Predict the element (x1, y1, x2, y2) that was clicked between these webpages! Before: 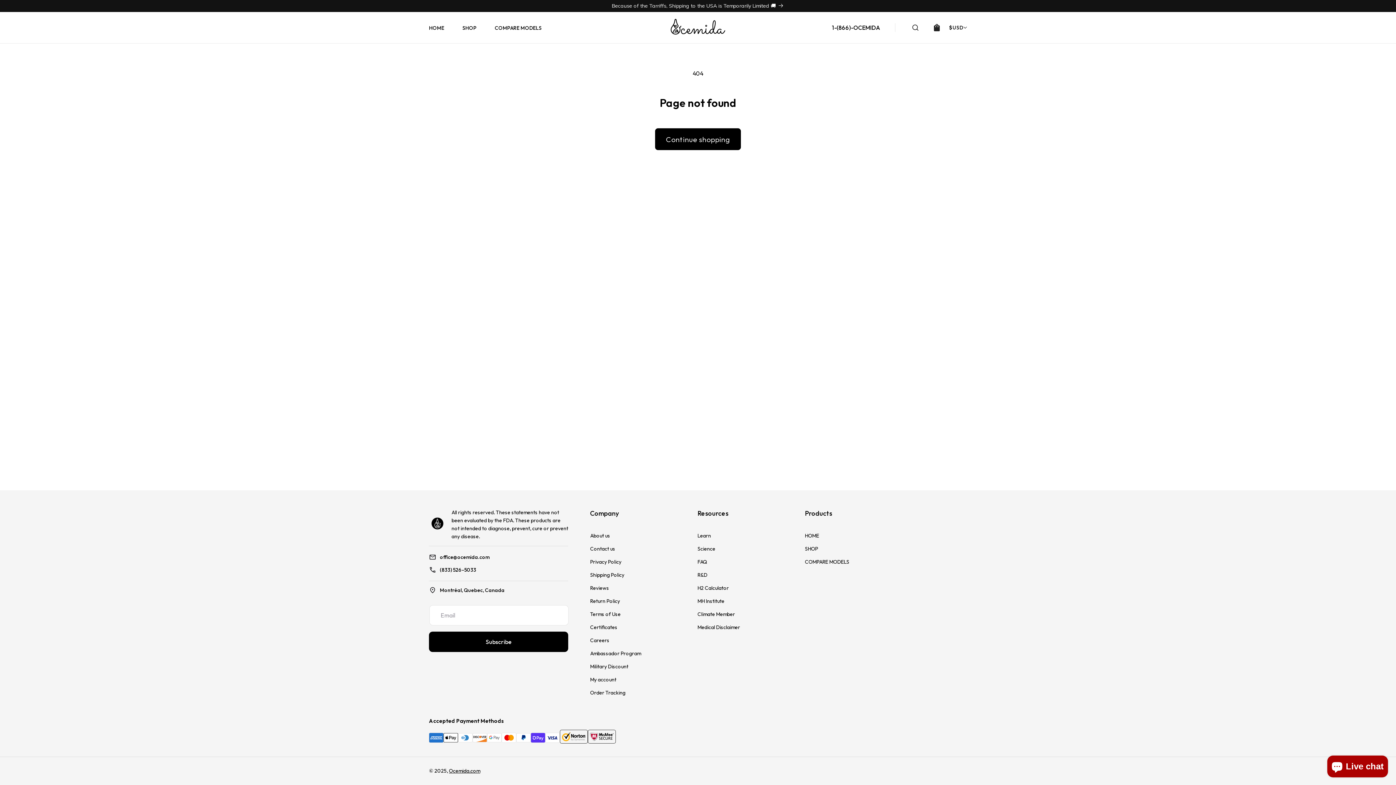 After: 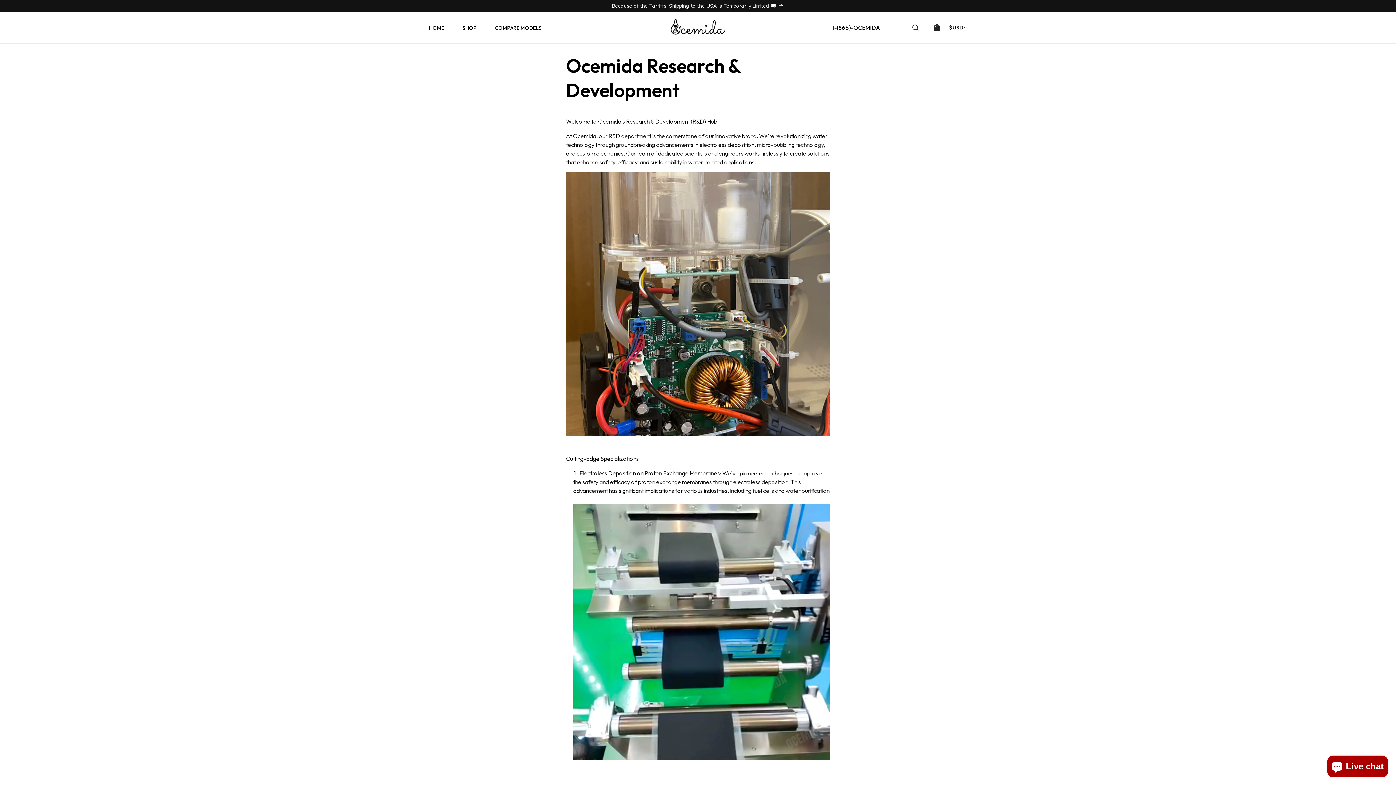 Action: bbox: (697, 568, 805, 581) label: R&D